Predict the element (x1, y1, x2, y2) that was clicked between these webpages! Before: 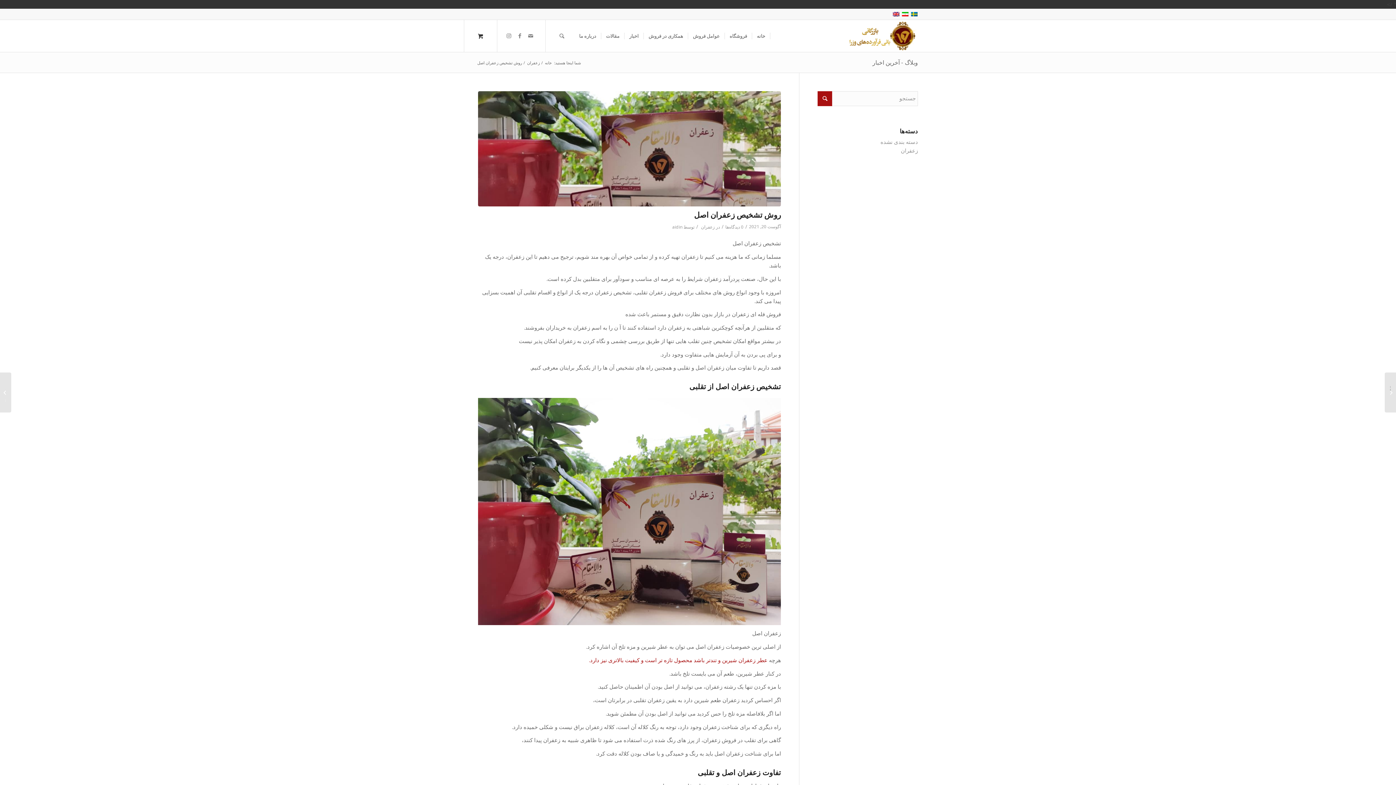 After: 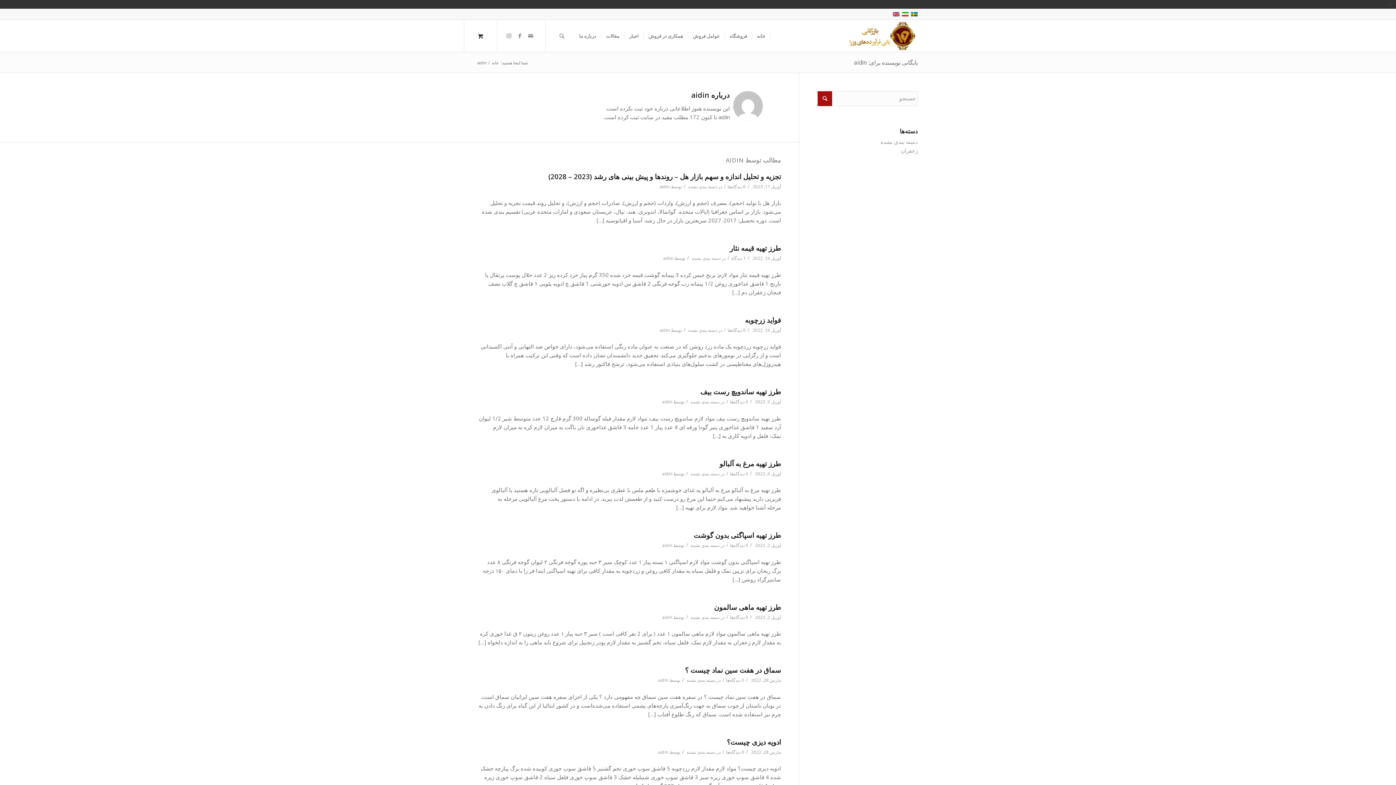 Action: label: aidin bbox: (672, 223, 682, 230)